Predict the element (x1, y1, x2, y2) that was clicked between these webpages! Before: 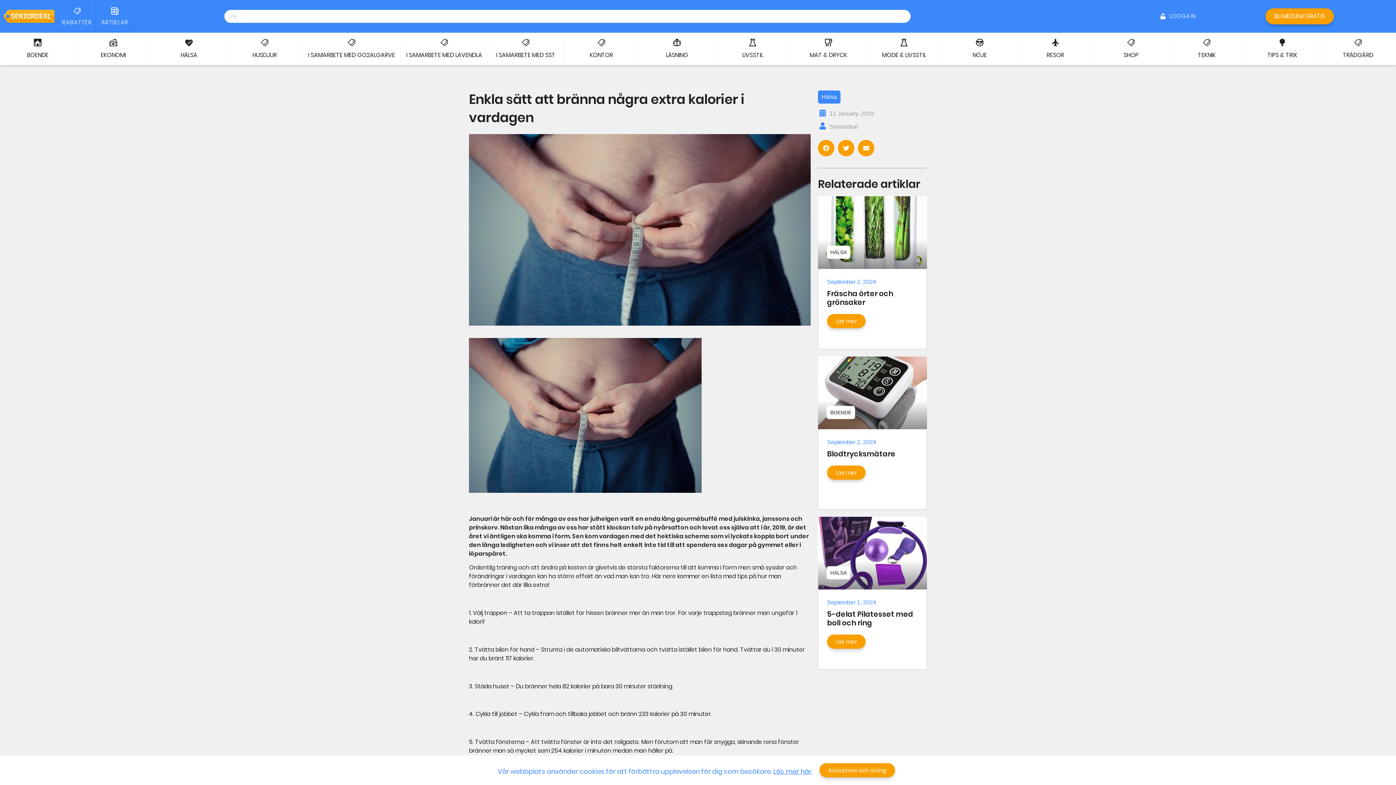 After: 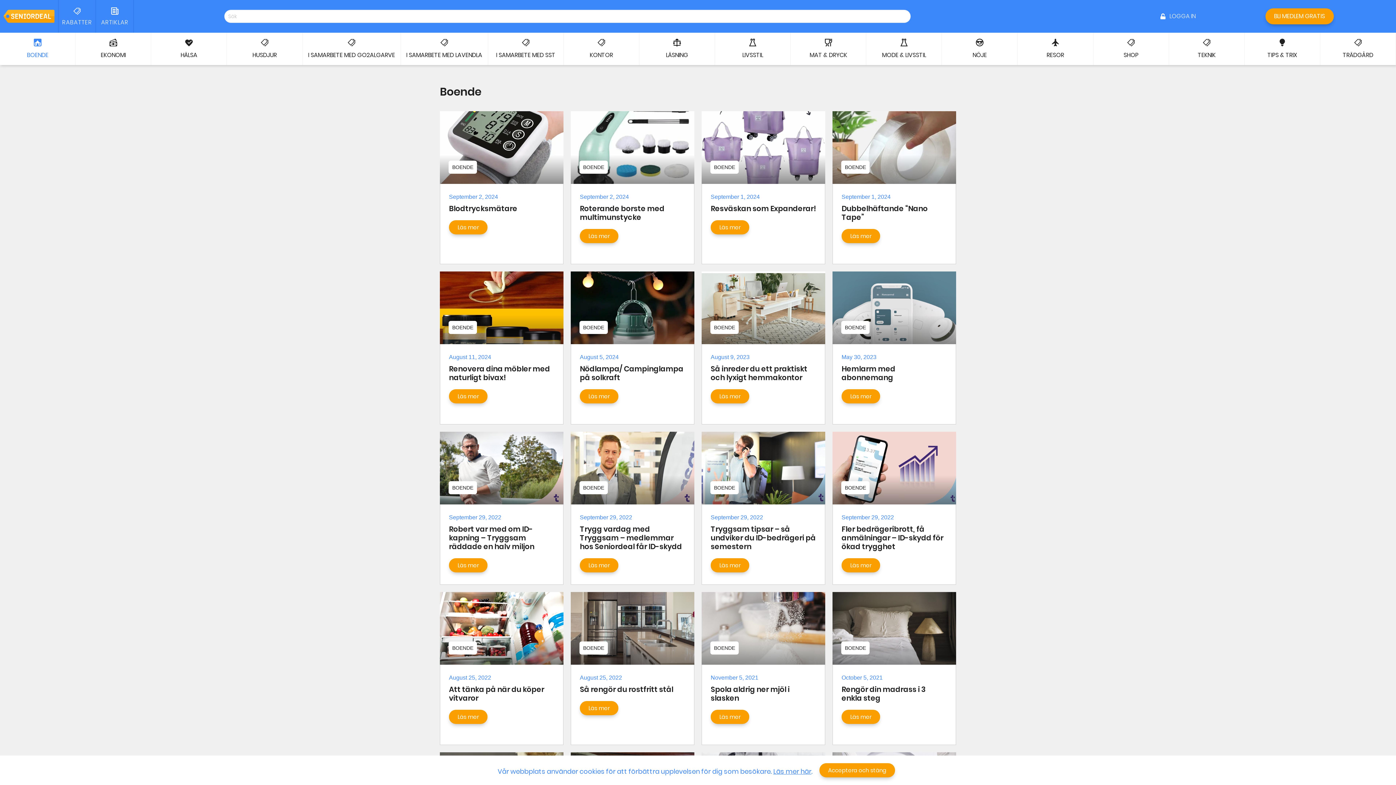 Action: label: BOENDE bbox: (0, 32, 75, 65)